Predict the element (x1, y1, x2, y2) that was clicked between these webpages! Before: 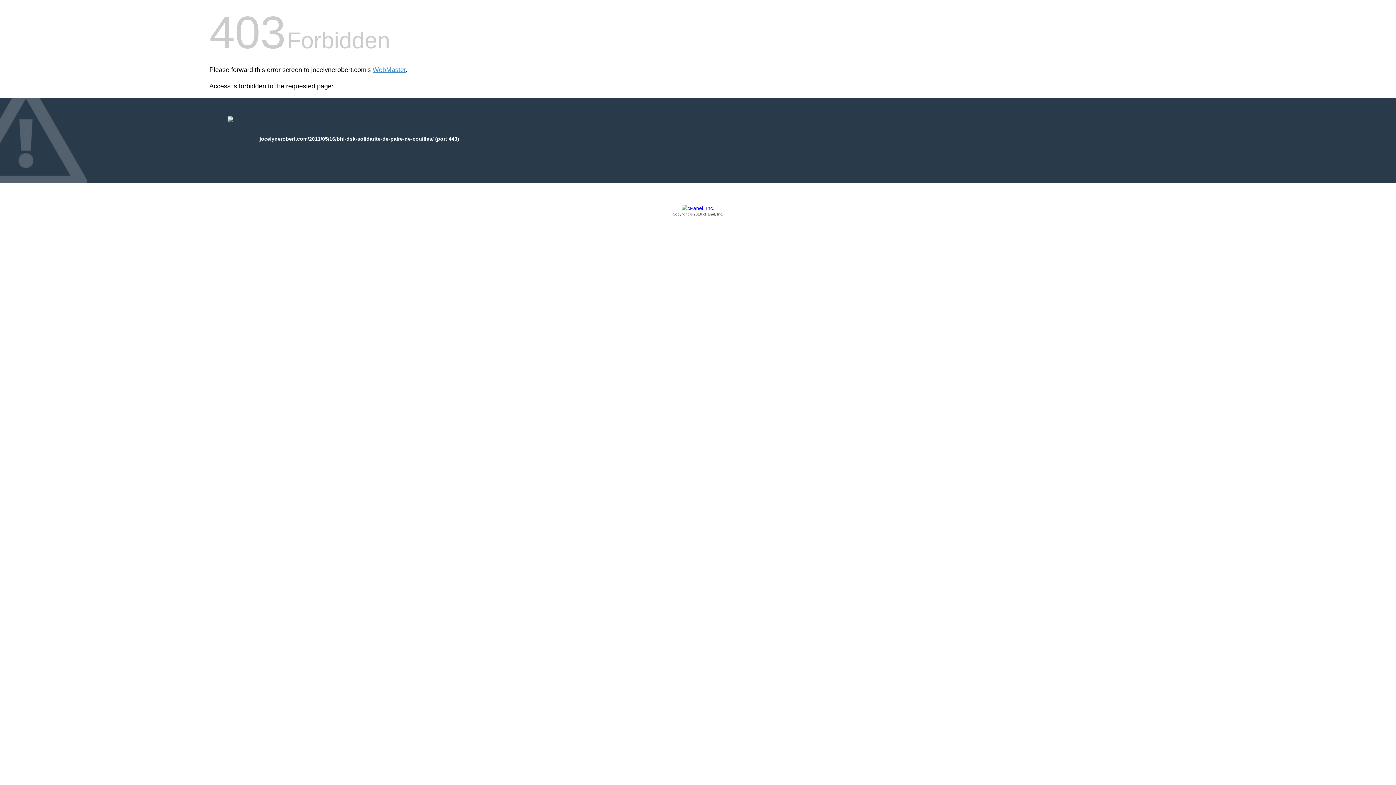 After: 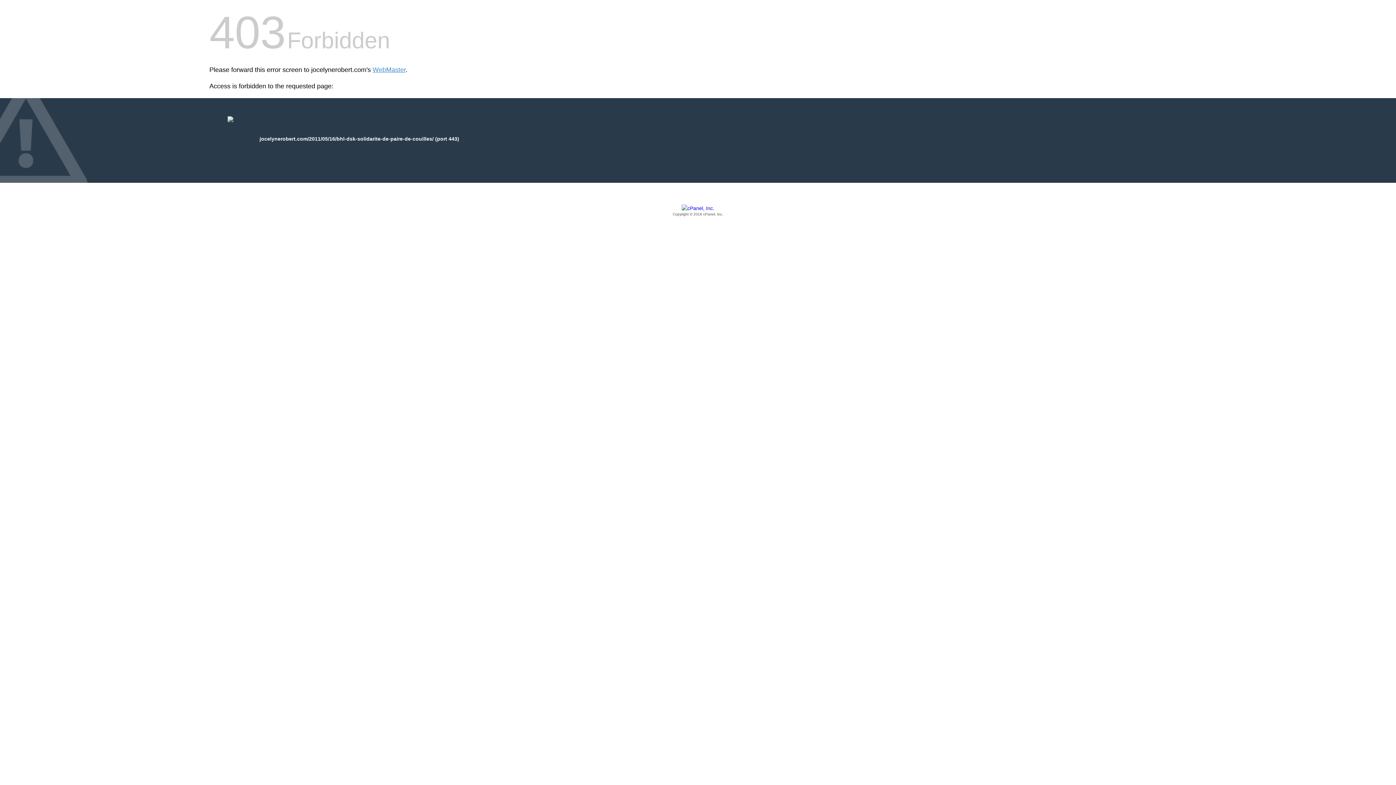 Action: label: Copyright © 2016 cPanel, Inc. bbox: (209, 205, 1186, 217)